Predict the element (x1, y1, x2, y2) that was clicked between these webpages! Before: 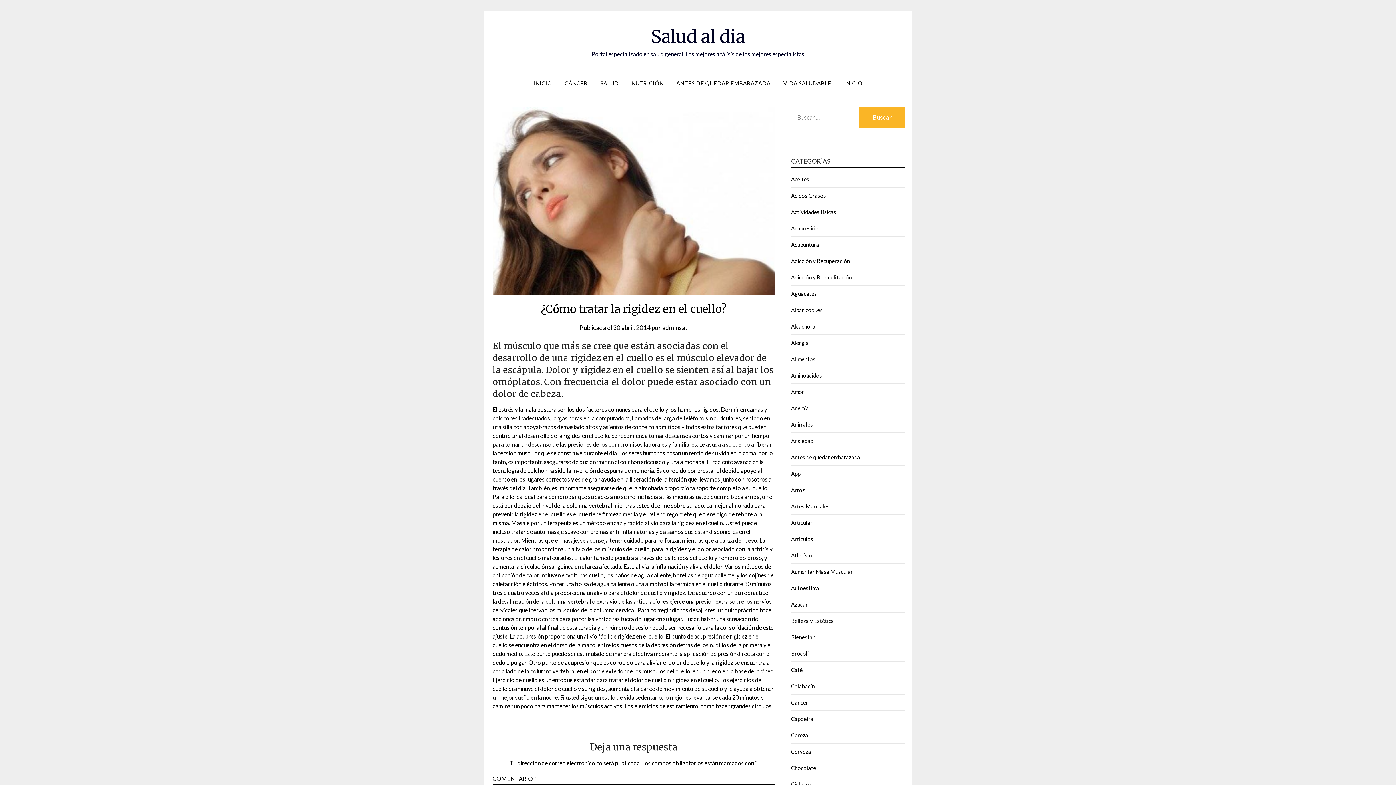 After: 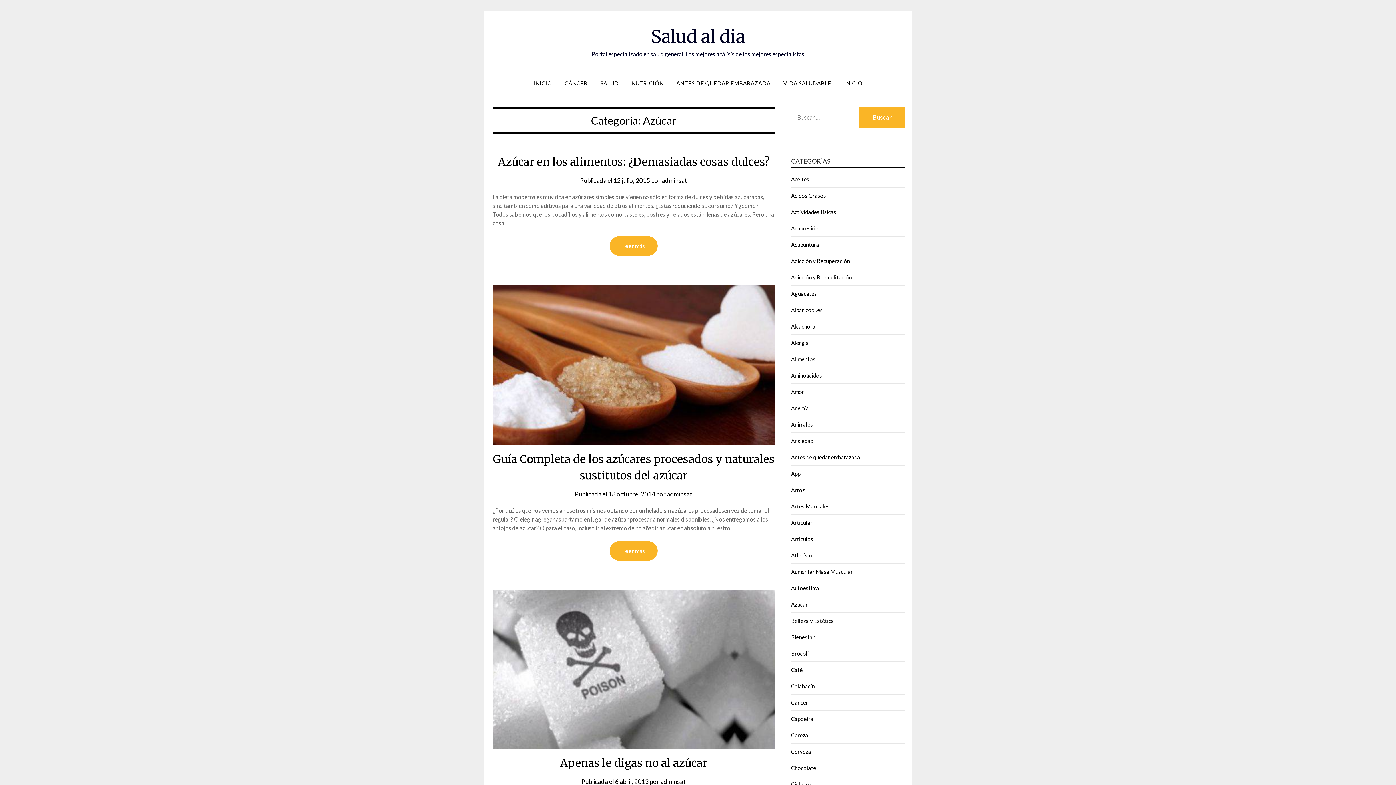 Action: bbox: (791, 601, 808, 608) label: Azúcar